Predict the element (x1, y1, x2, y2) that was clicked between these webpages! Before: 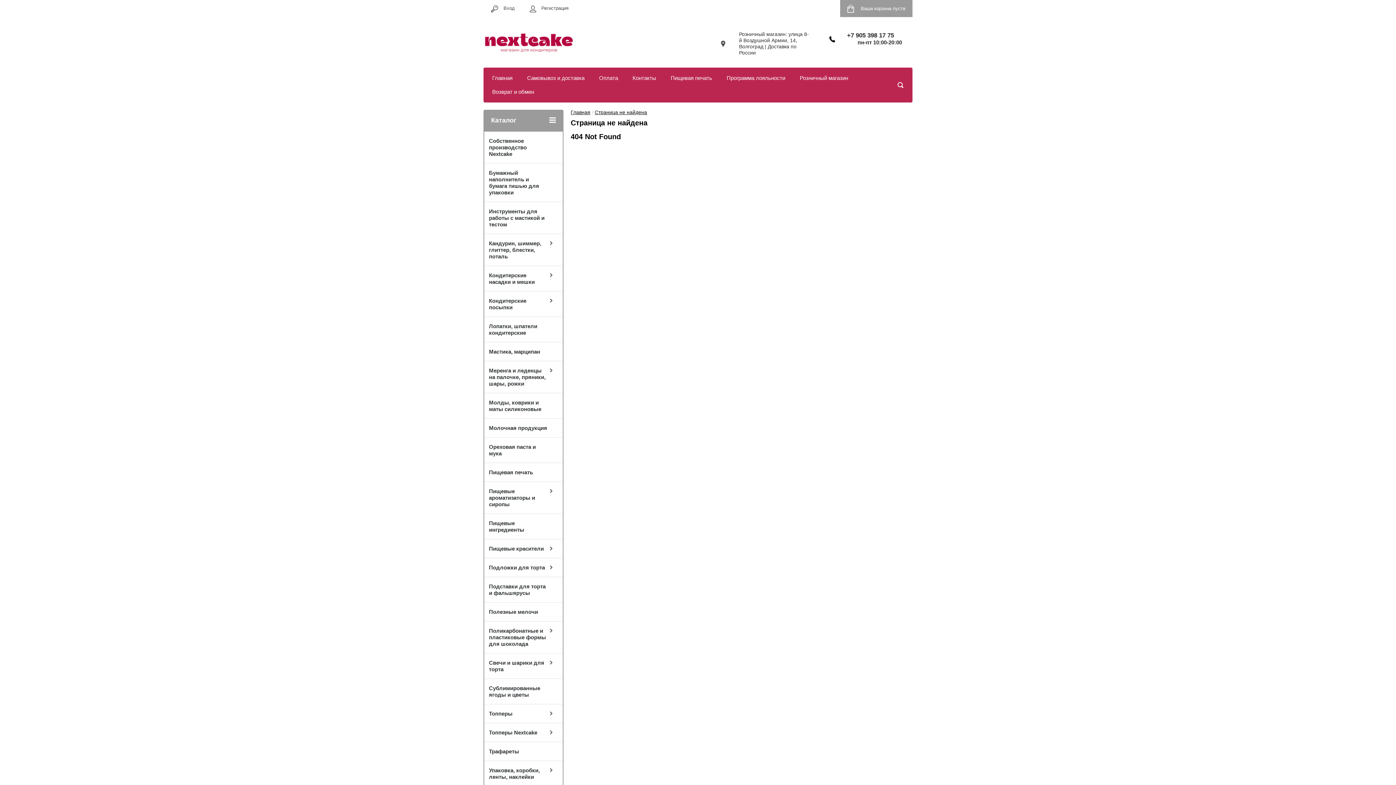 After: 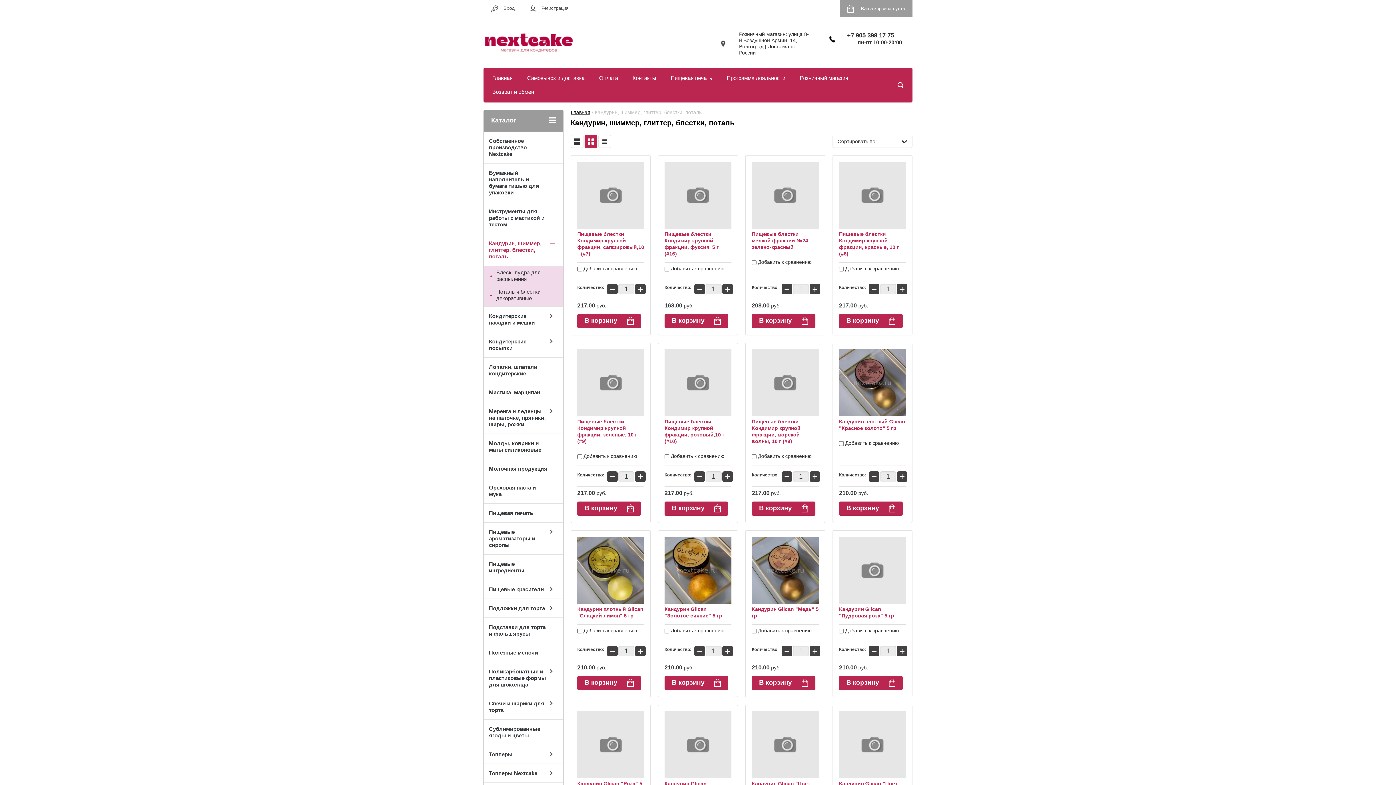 Action: bbox: (484, 234, 562, 265) label: Кандурин, шиммер, глиттер, блестки, поталь